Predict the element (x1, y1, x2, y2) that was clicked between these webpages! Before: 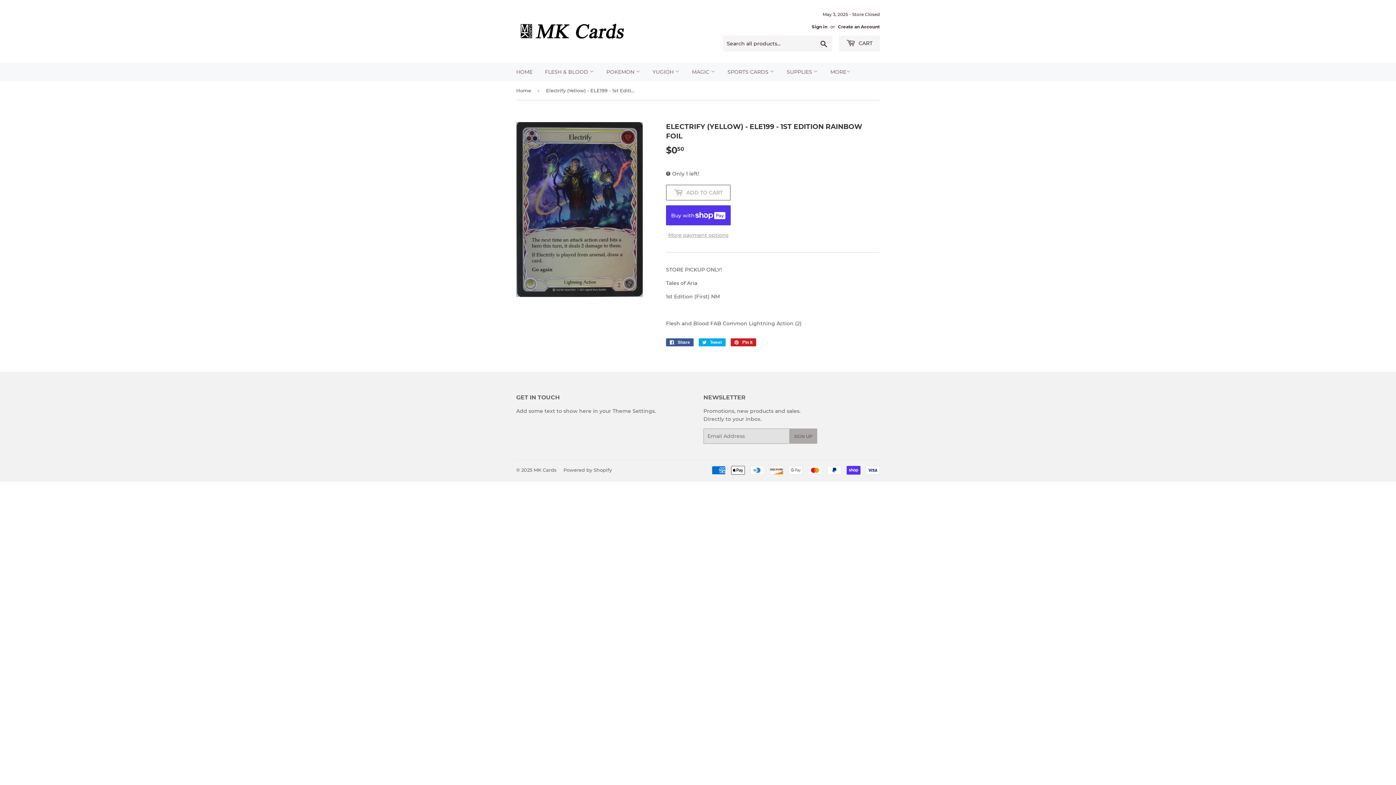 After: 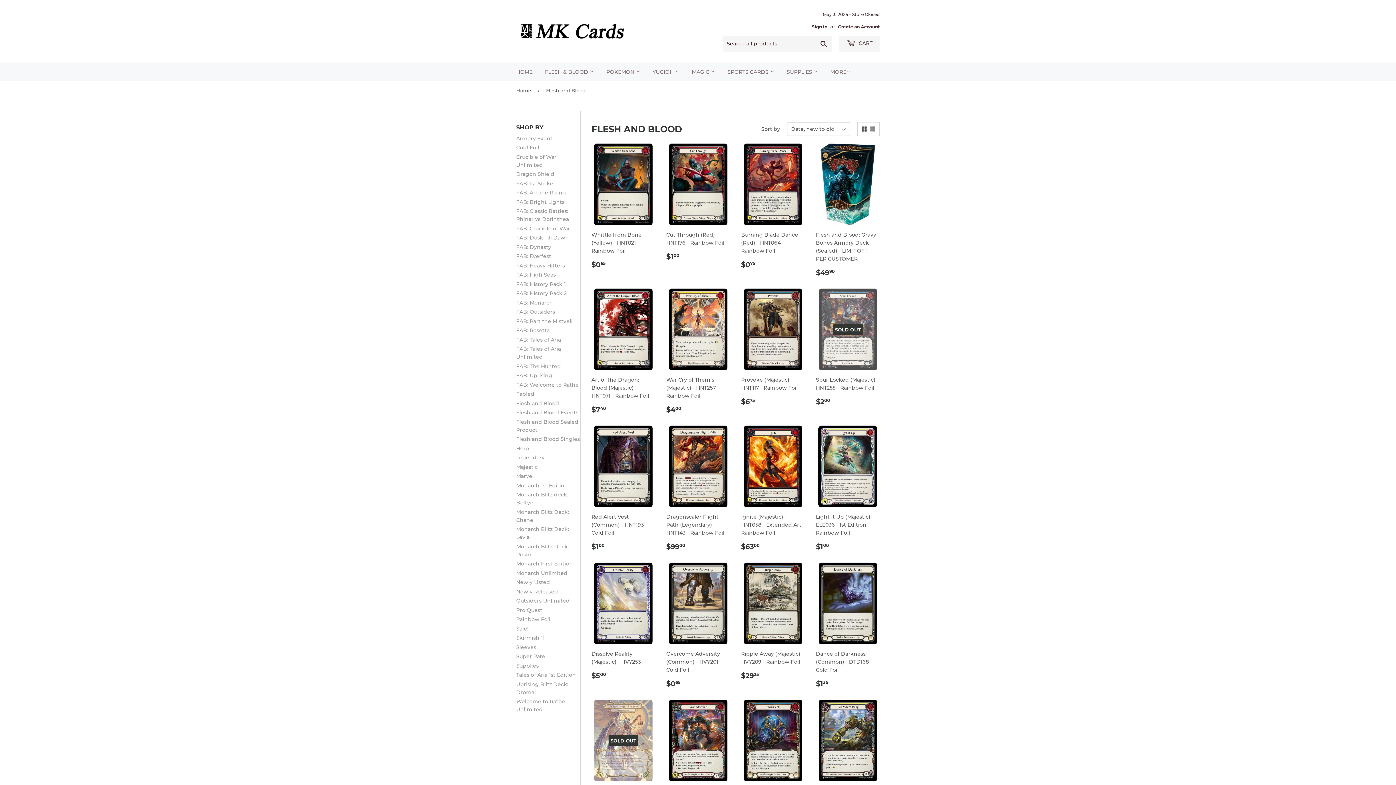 Action: label: FLESH & BLOOD  bbox: (539, 62, 599, 81)